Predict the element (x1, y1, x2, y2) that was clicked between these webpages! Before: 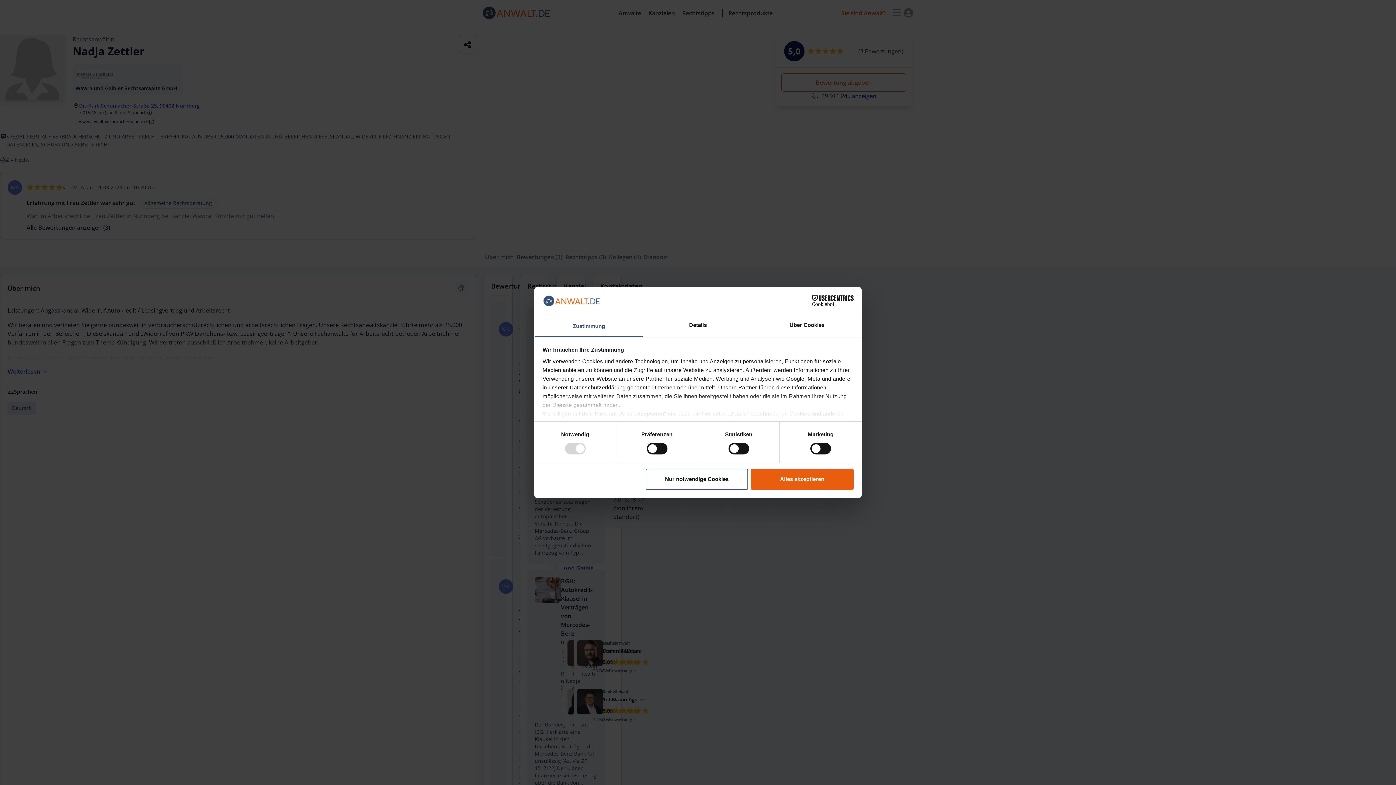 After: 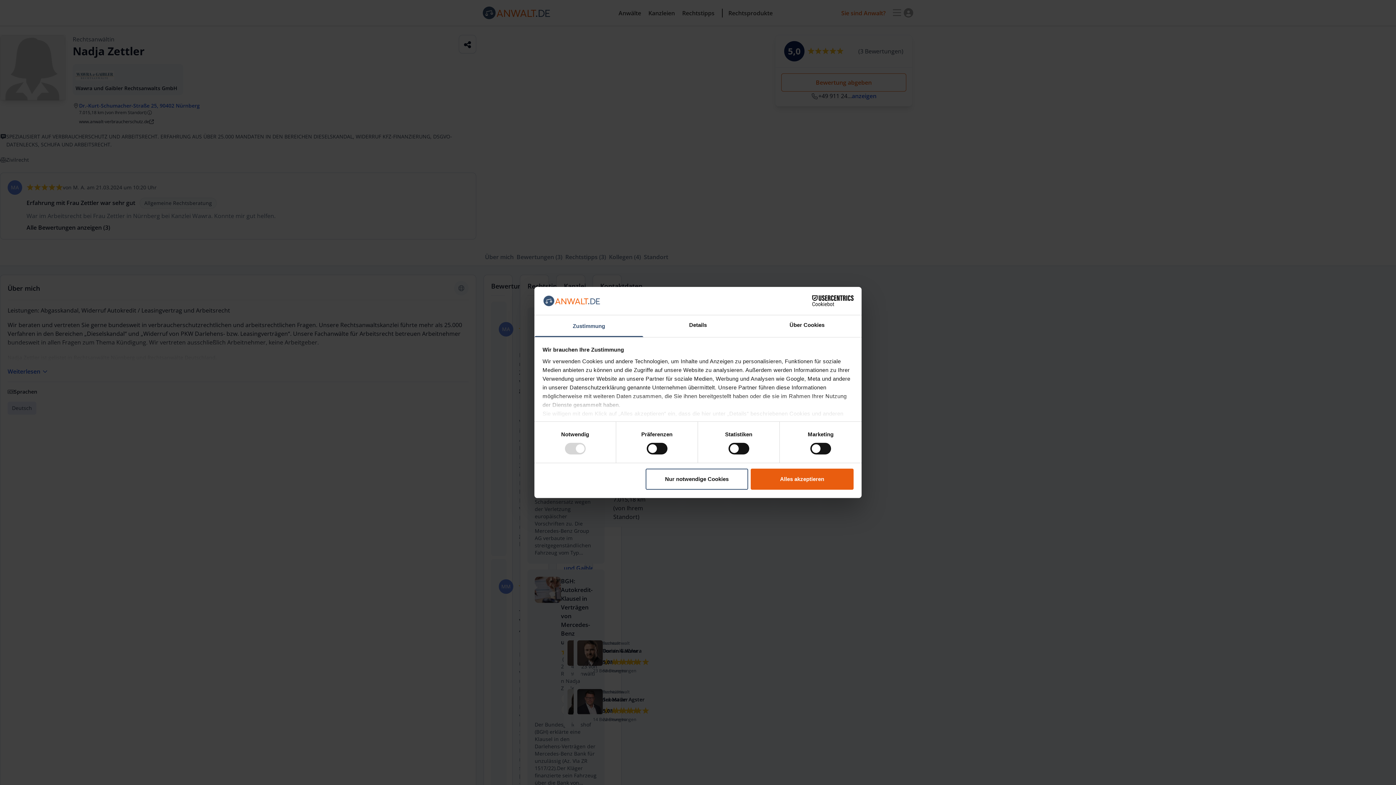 Action: label: Zustimmung bbox: (534, 315, 643, 337)